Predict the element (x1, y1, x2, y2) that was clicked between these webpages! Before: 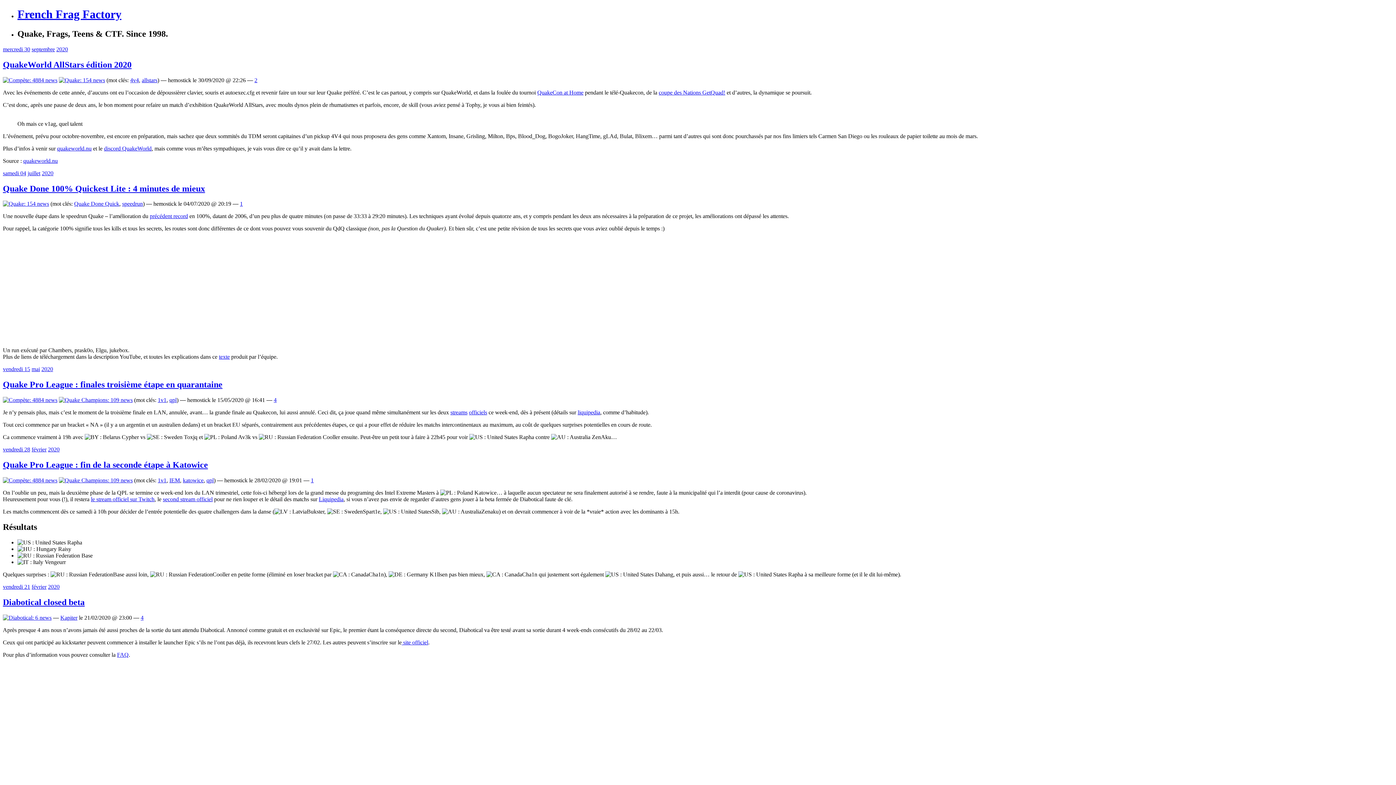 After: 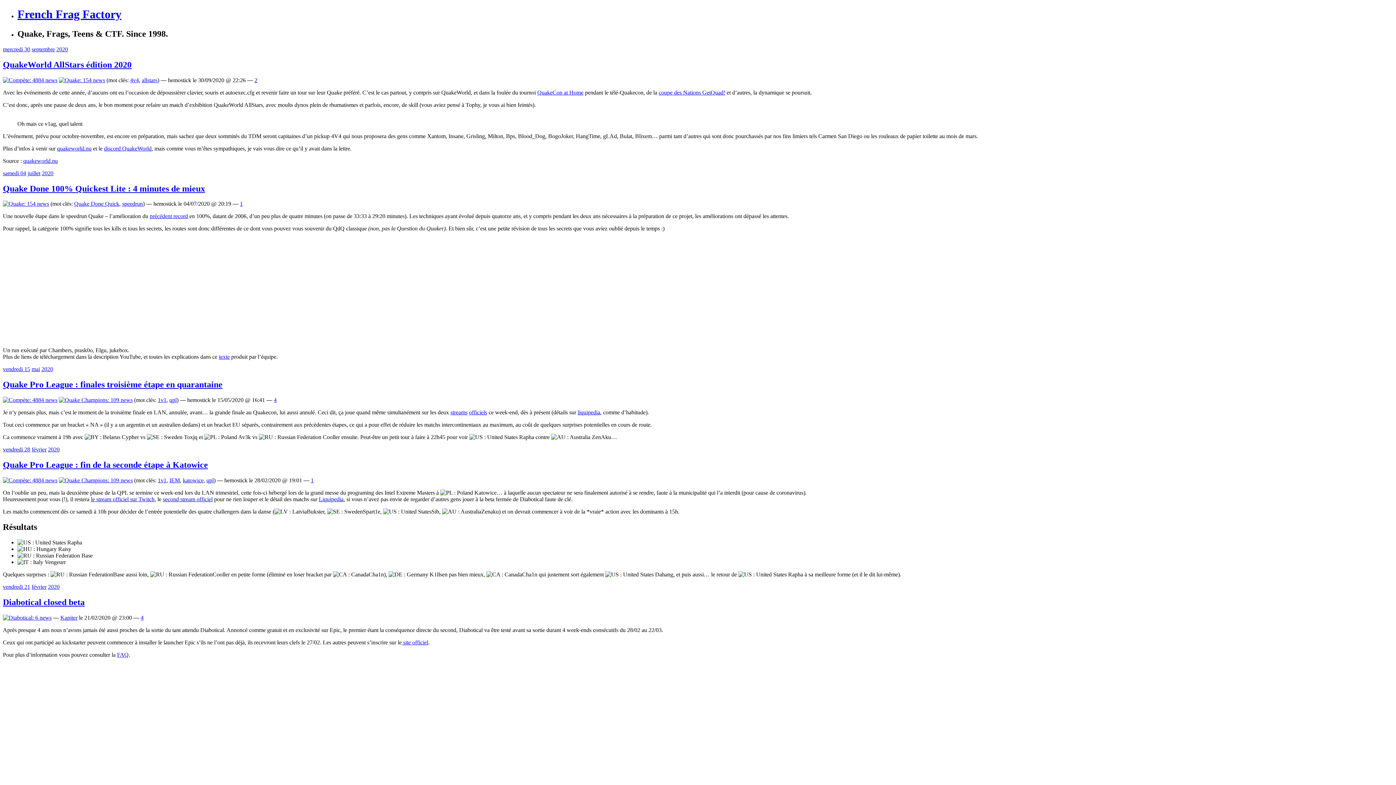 Action: label: officiels bbox: (469, 409, 487, 415)